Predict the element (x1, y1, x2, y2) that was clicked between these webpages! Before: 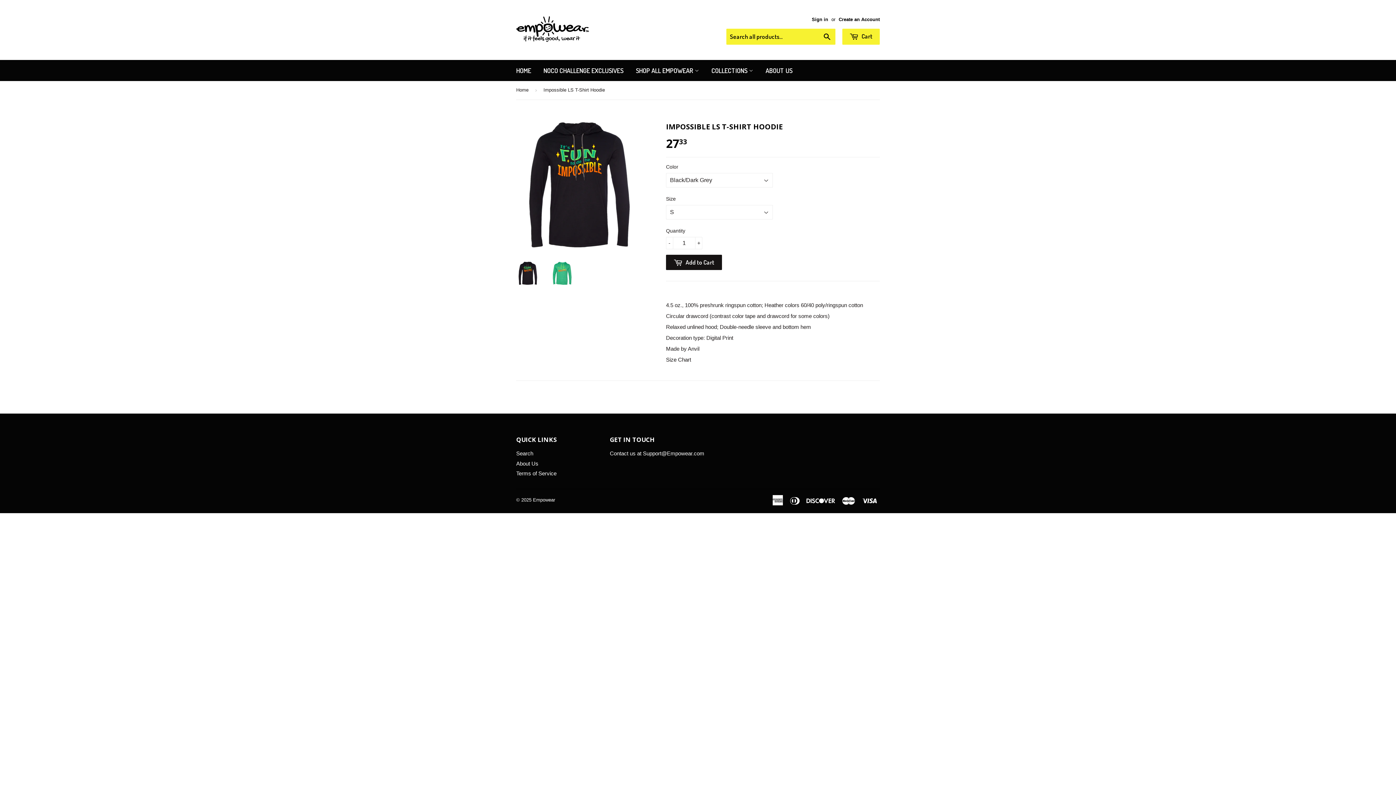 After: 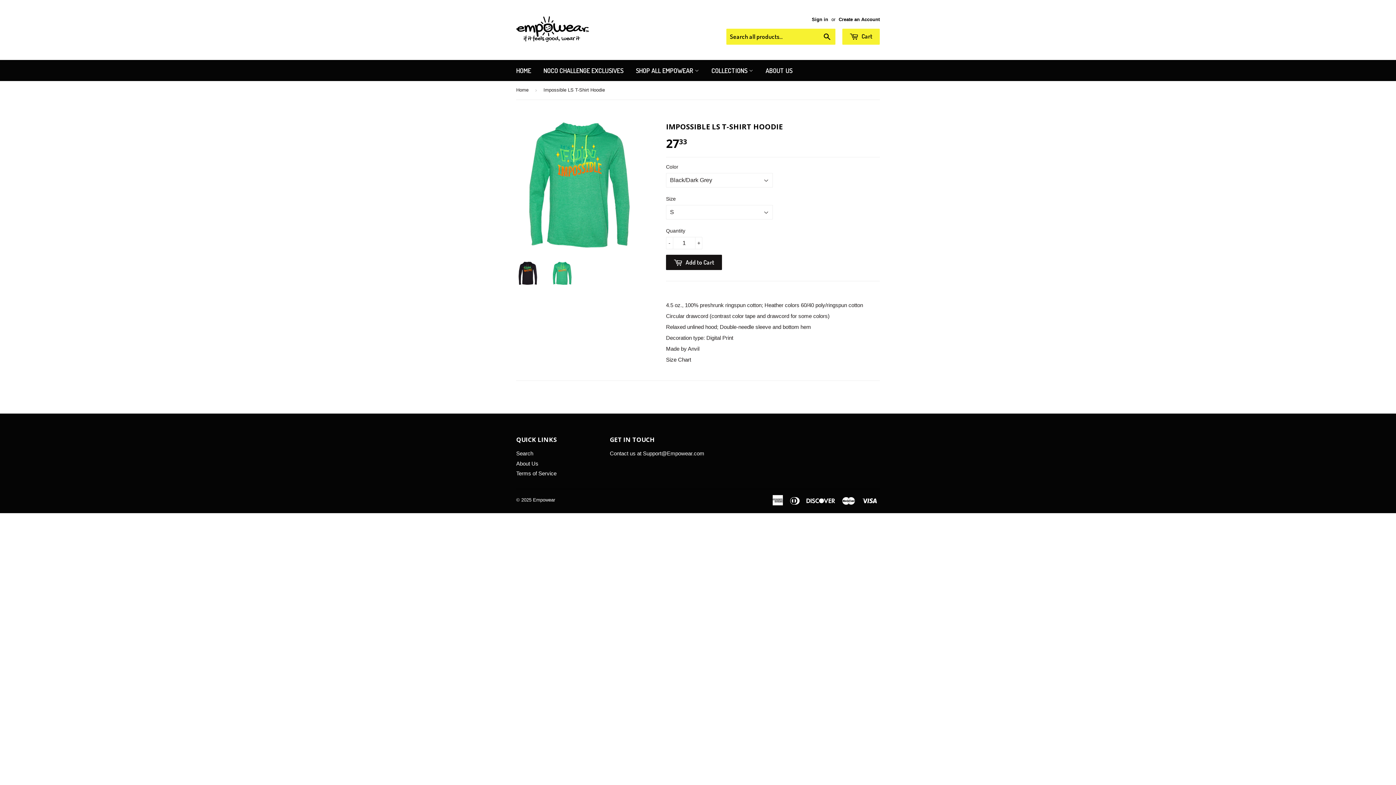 Action: bbox: (550, 261, 574, 285)